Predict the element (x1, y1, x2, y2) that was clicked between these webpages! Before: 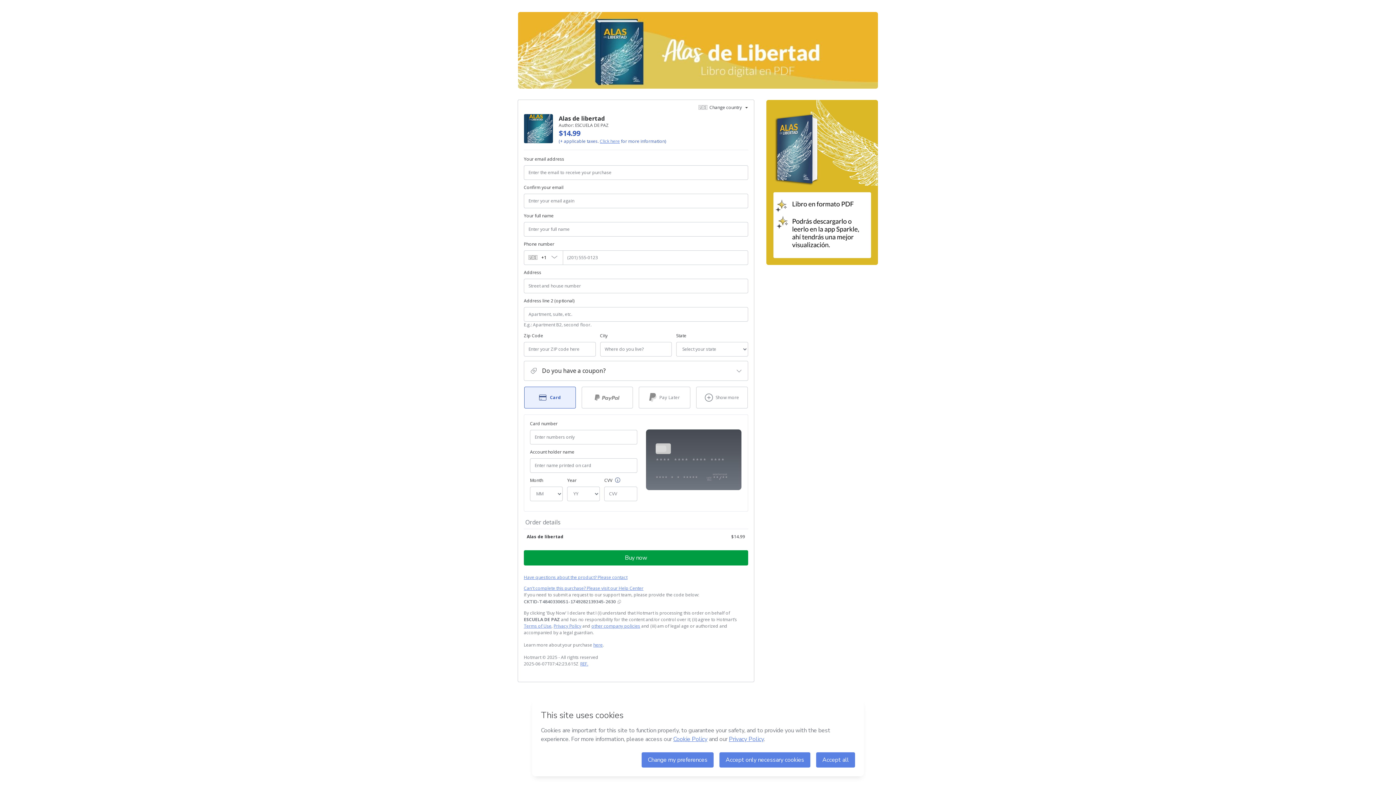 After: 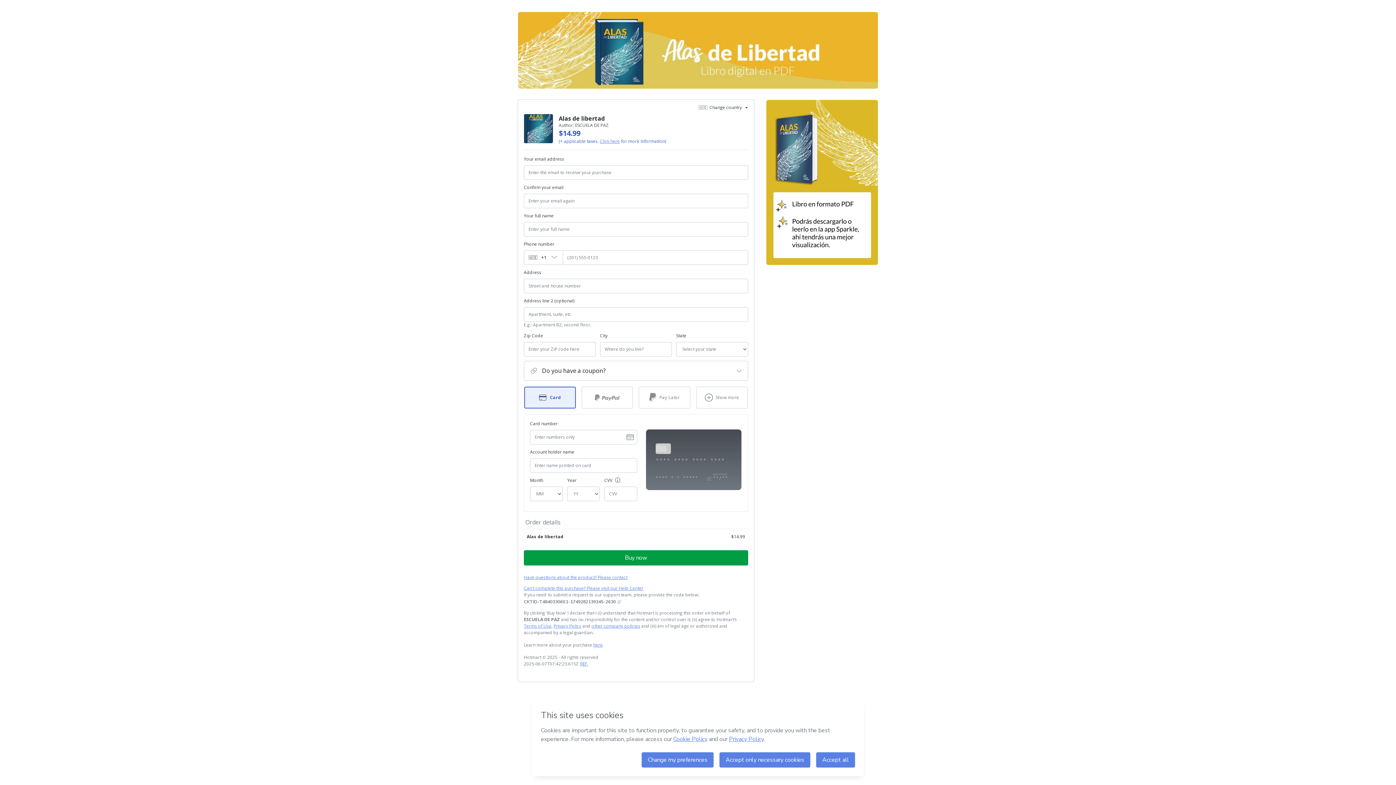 Action: bbox: (524, 387, 575, 408) label: Select Card as payment method